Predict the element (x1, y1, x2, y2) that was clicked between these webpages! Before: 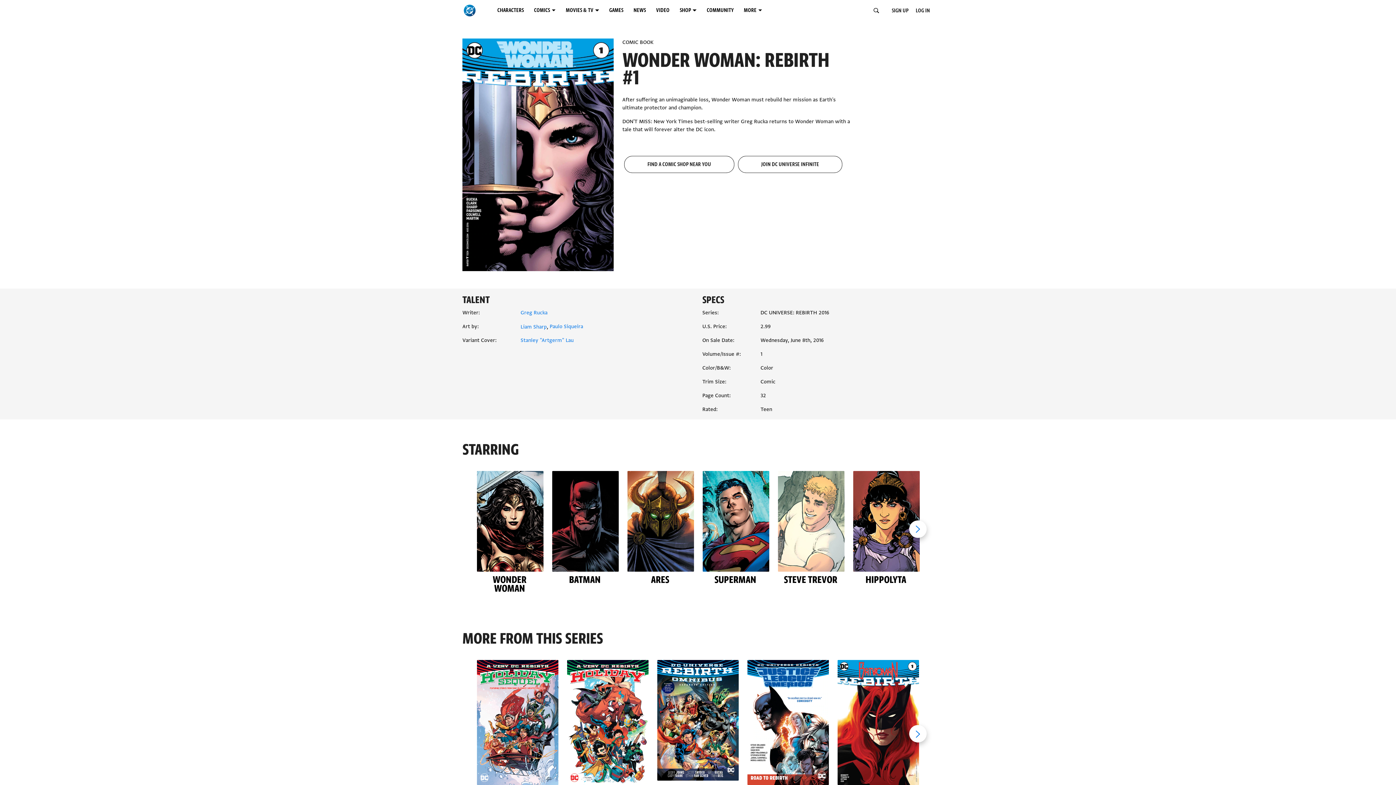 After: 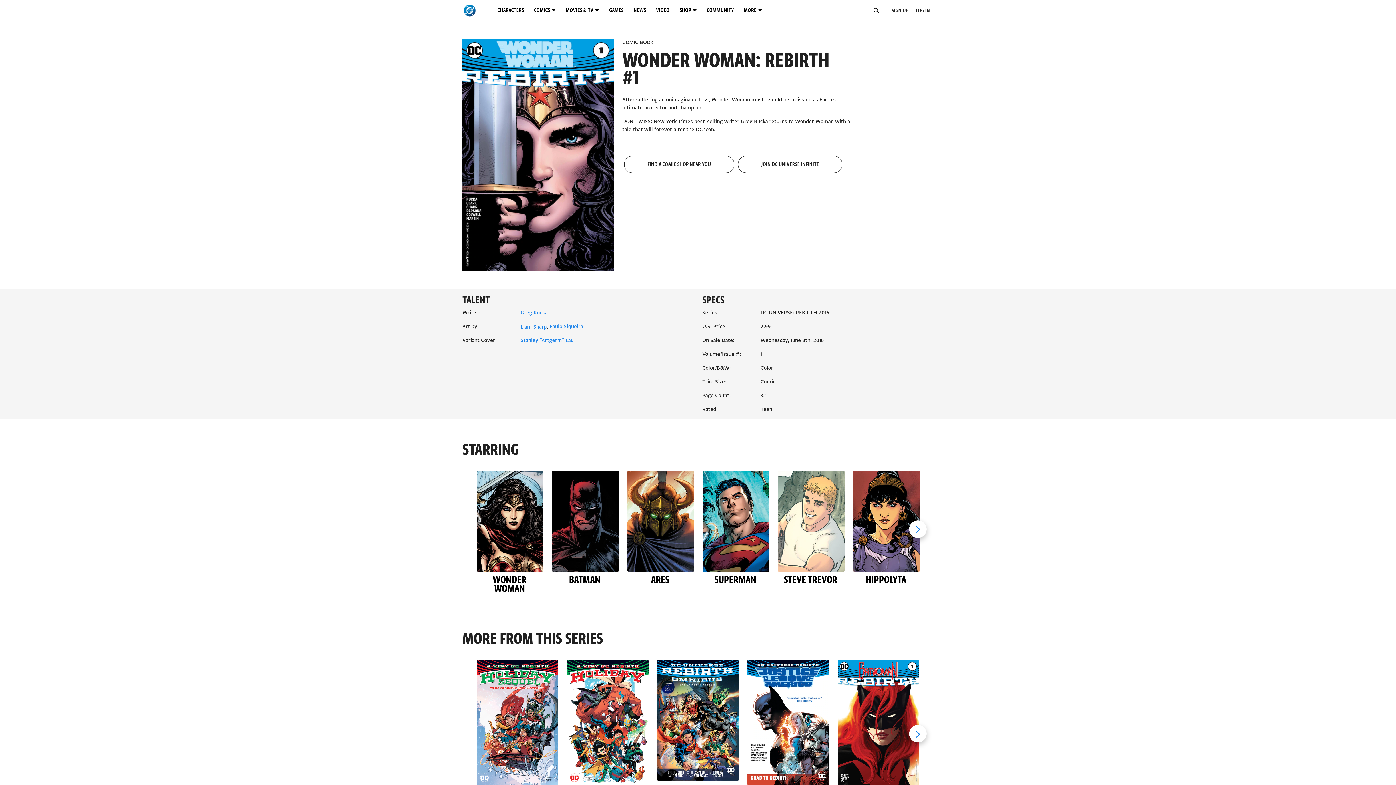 Action: bbox: (462, 38, 613, 271) label: WONDER WOMAN: REBIRTH #1